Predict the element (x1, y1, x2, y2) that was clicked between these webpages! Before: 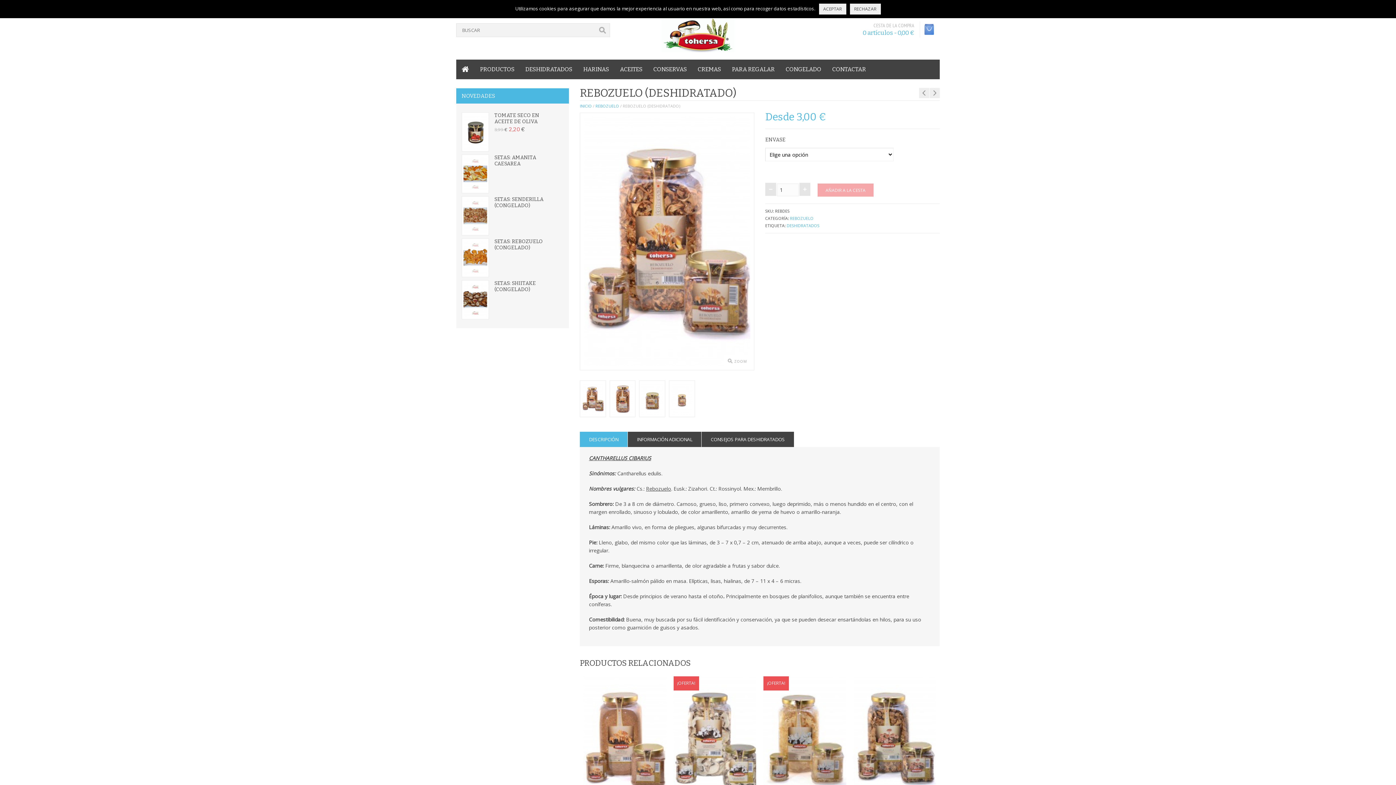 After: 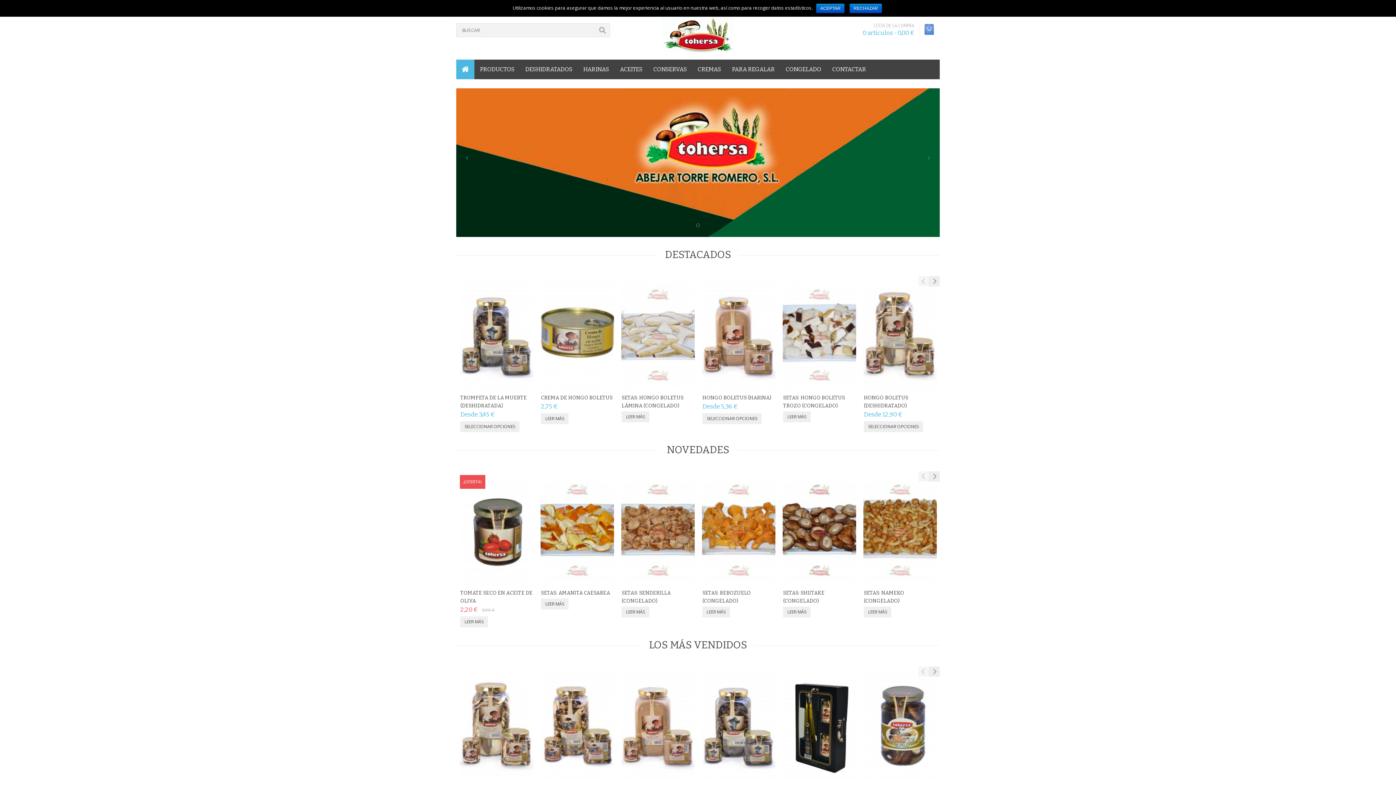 Action: bbox: (456, 59, 474, 79)